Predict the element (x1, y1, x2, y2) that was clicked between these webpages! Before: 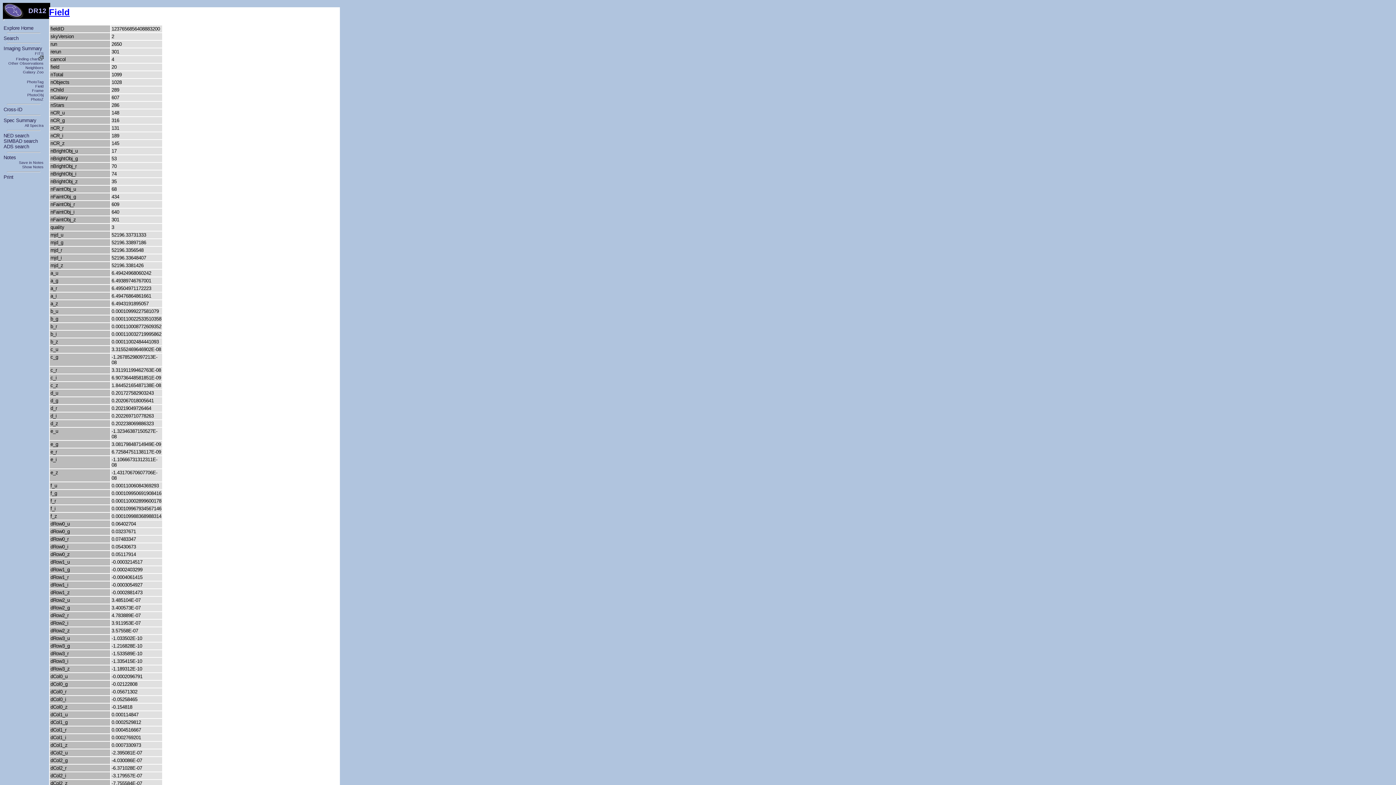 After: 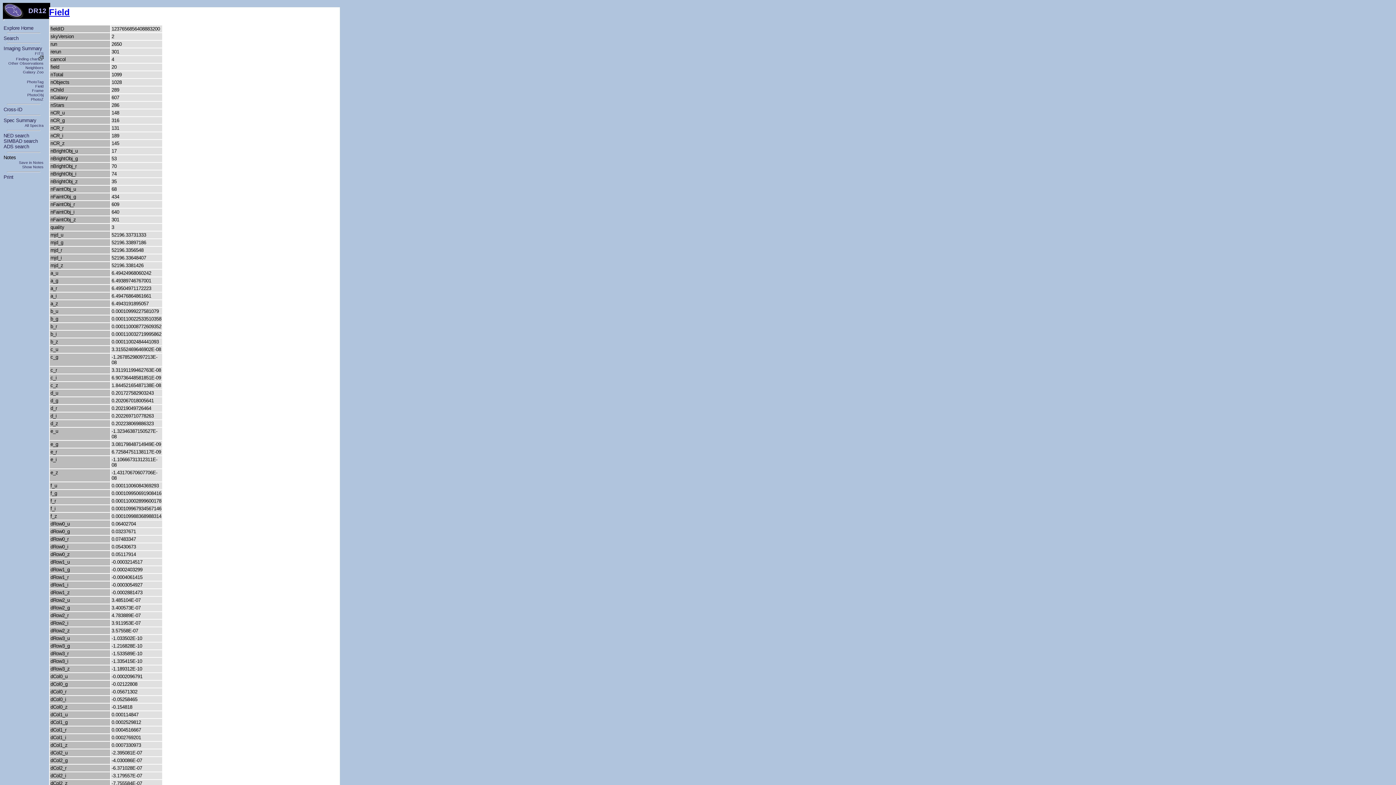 Action: label: Notes bbox: (3, 154, 16, 160)